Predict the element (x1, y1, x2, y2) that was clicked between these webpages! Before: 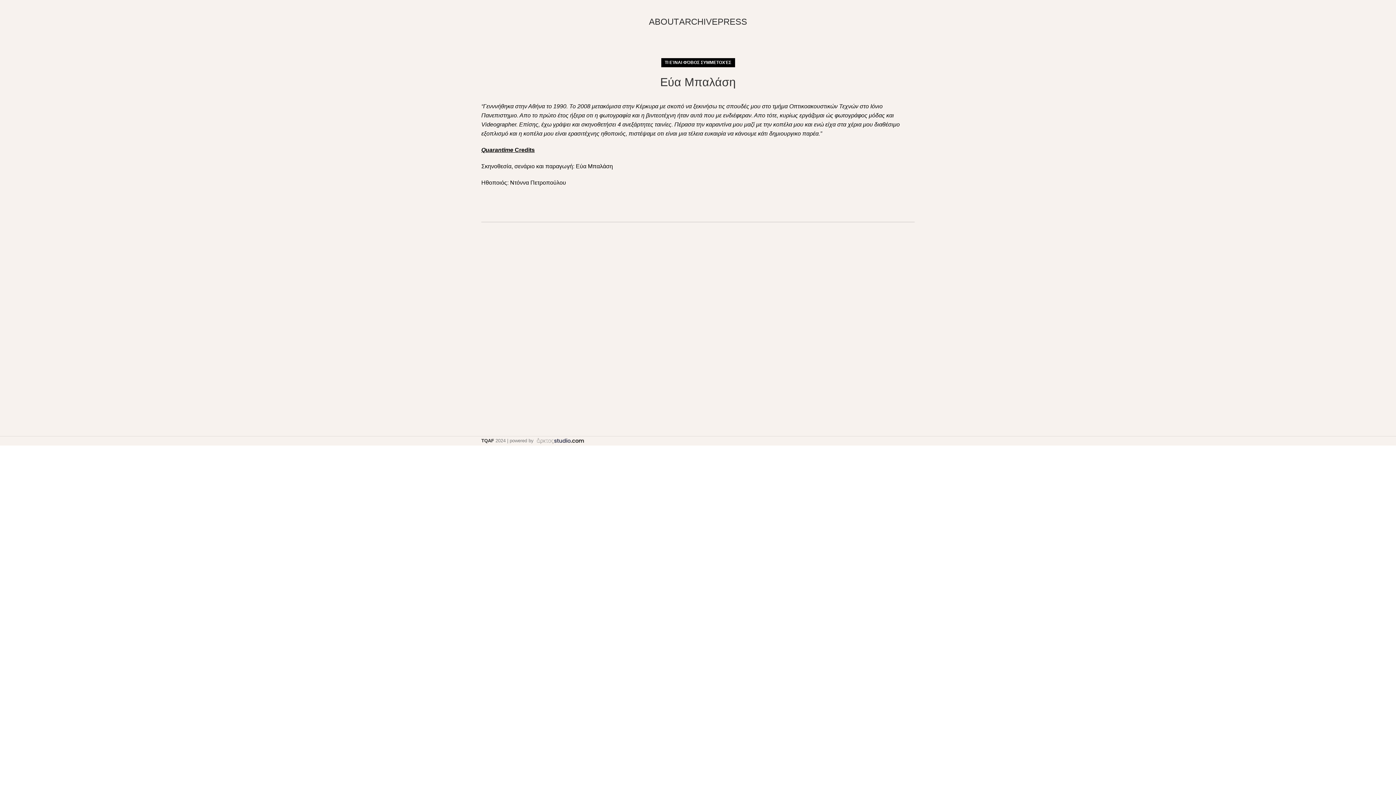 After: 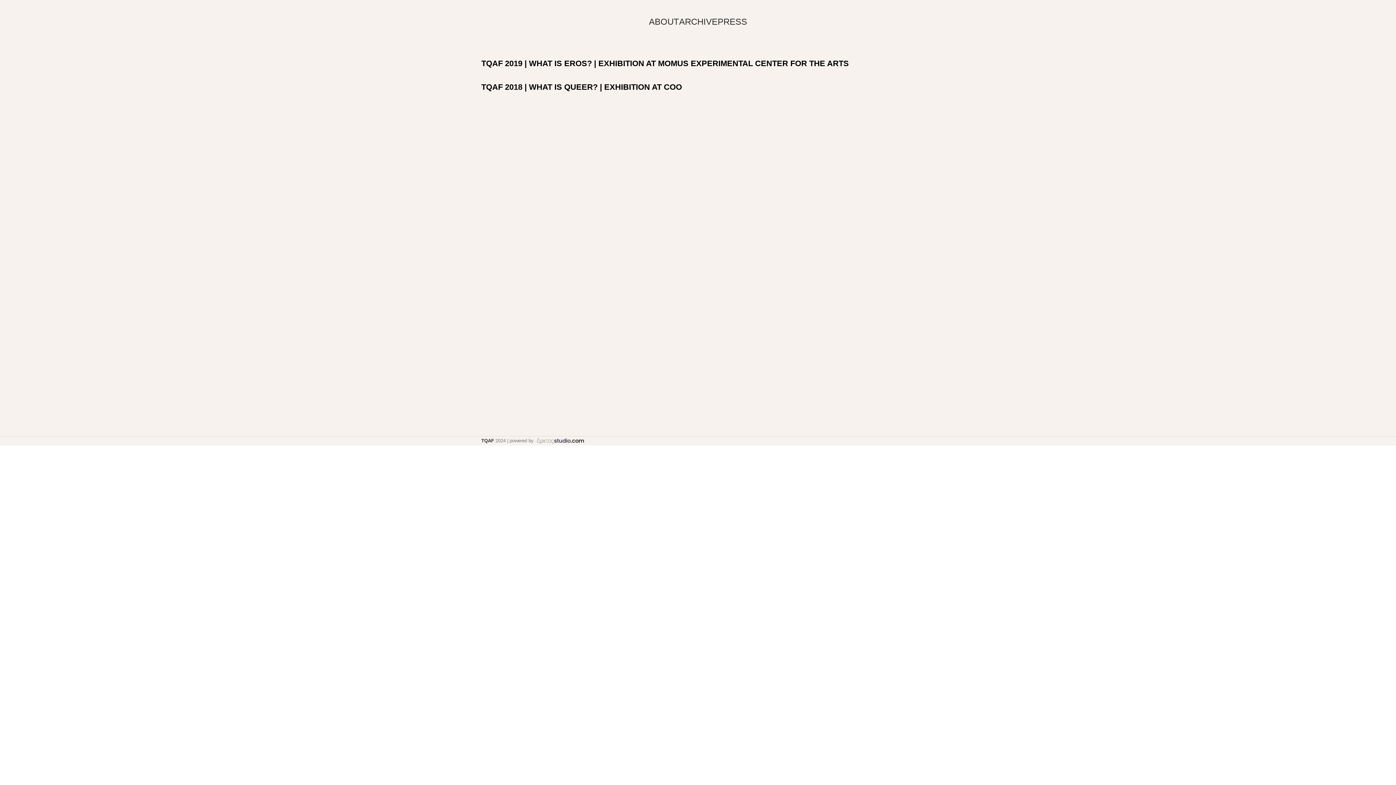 Action: label: ARCHIVE bbox: (679, 14, 717, 29)